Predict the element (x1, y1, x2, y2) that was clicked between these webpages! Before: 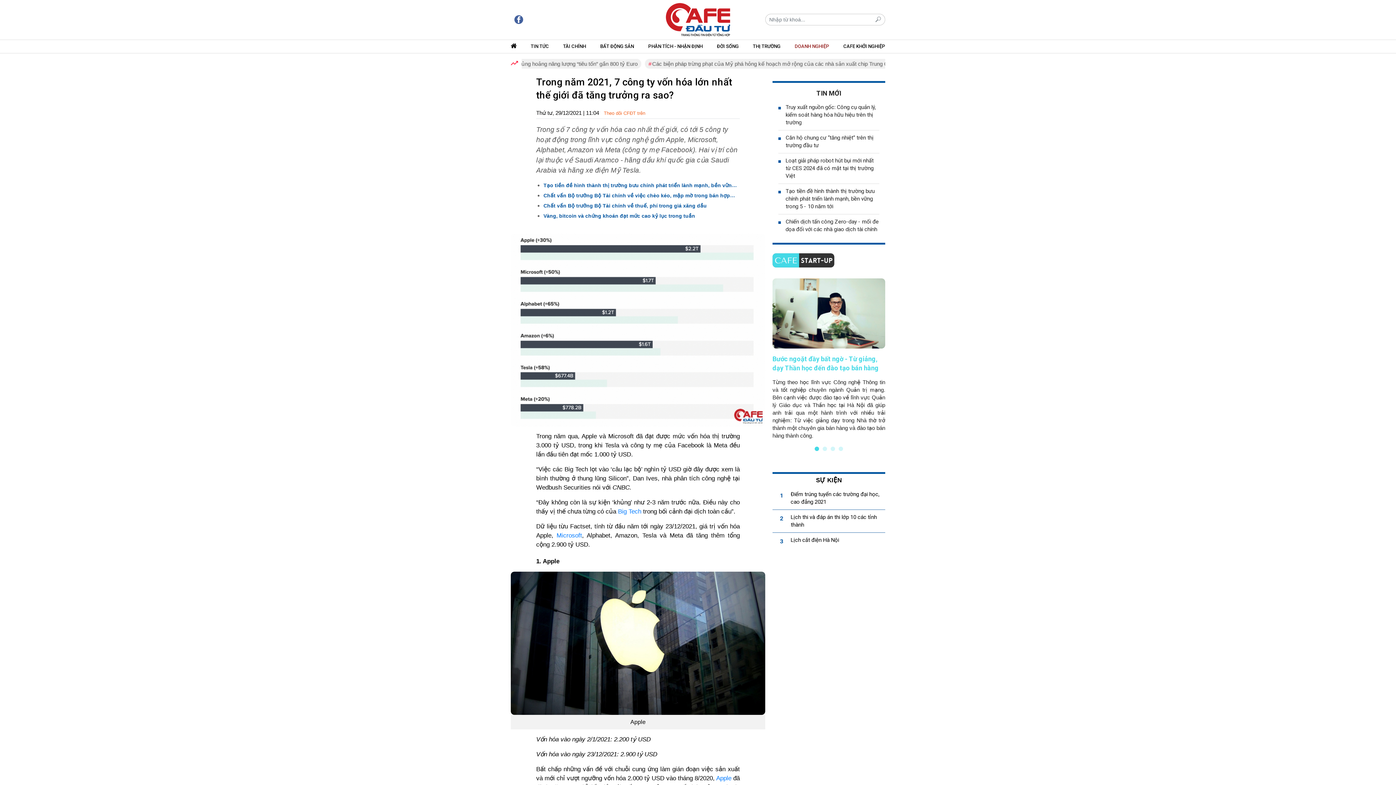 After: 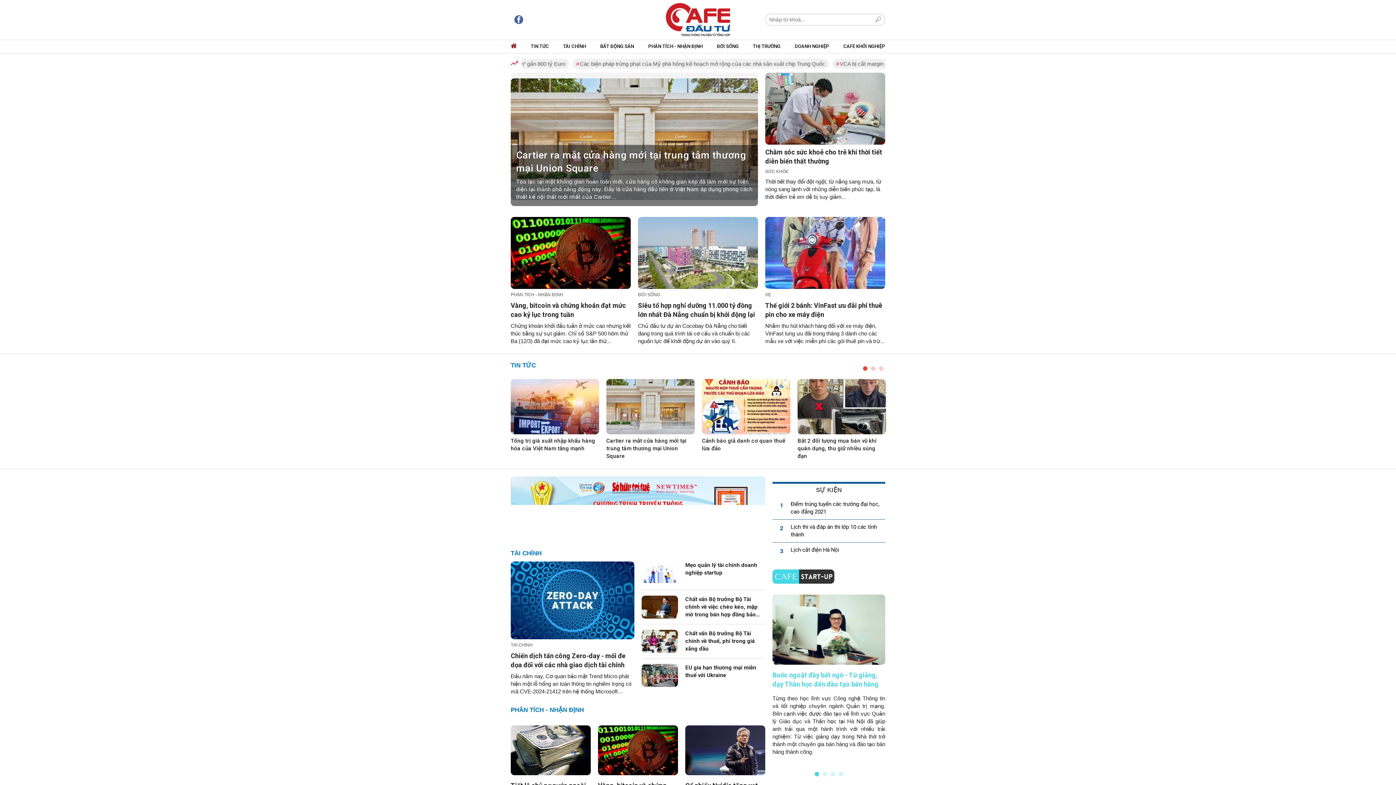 Action: bbox: (663, 16, 732, 22)